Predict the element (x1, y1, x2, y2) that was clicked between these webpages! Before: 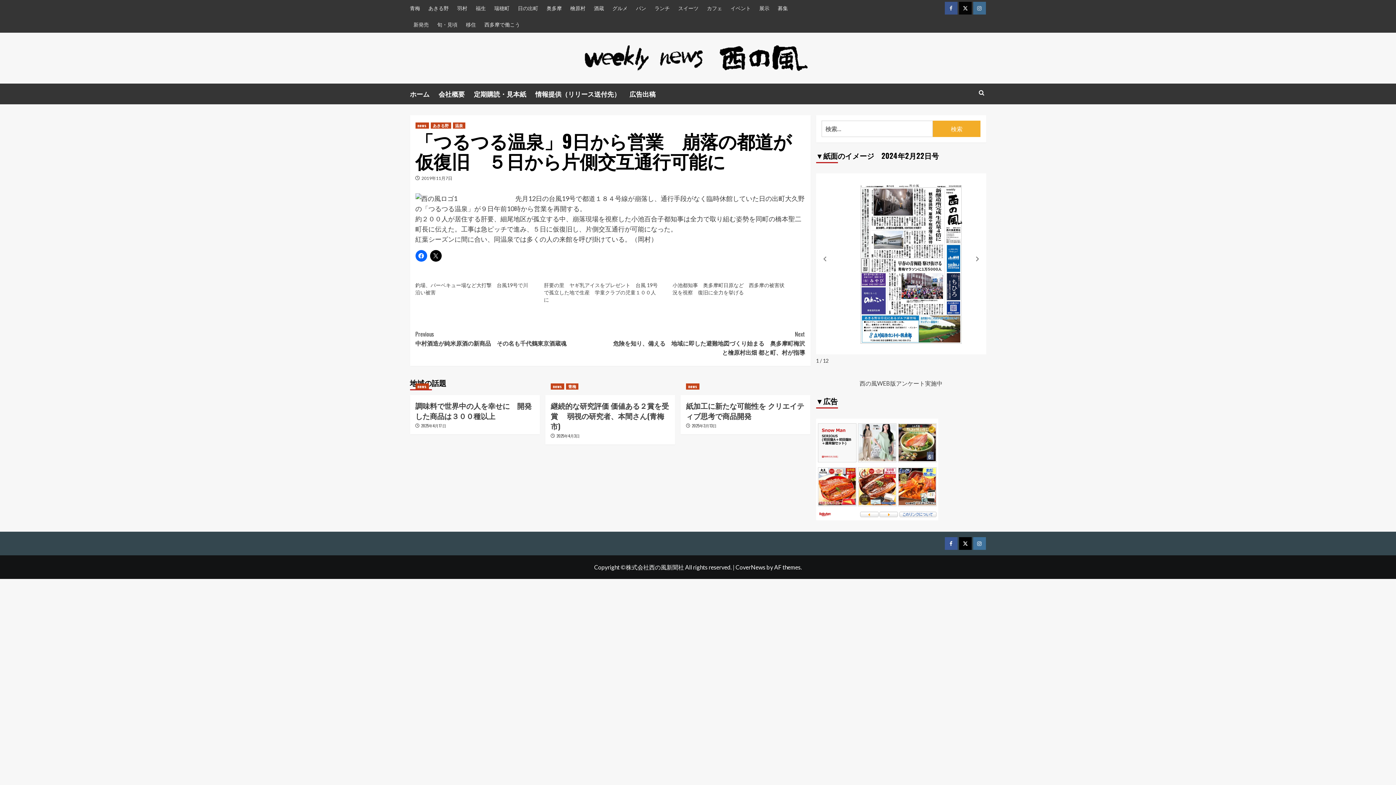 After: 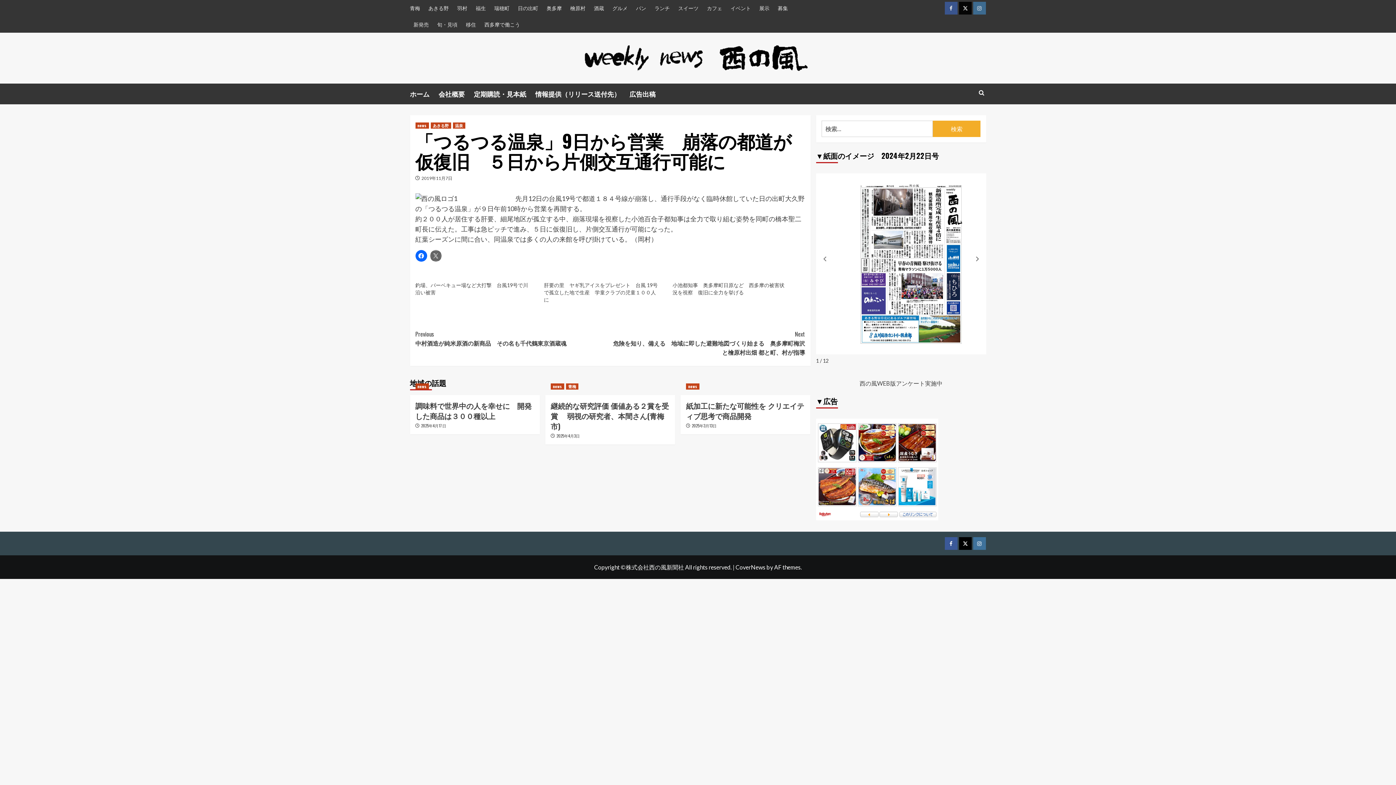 Action: bbox: (430, 250, 441, 261)